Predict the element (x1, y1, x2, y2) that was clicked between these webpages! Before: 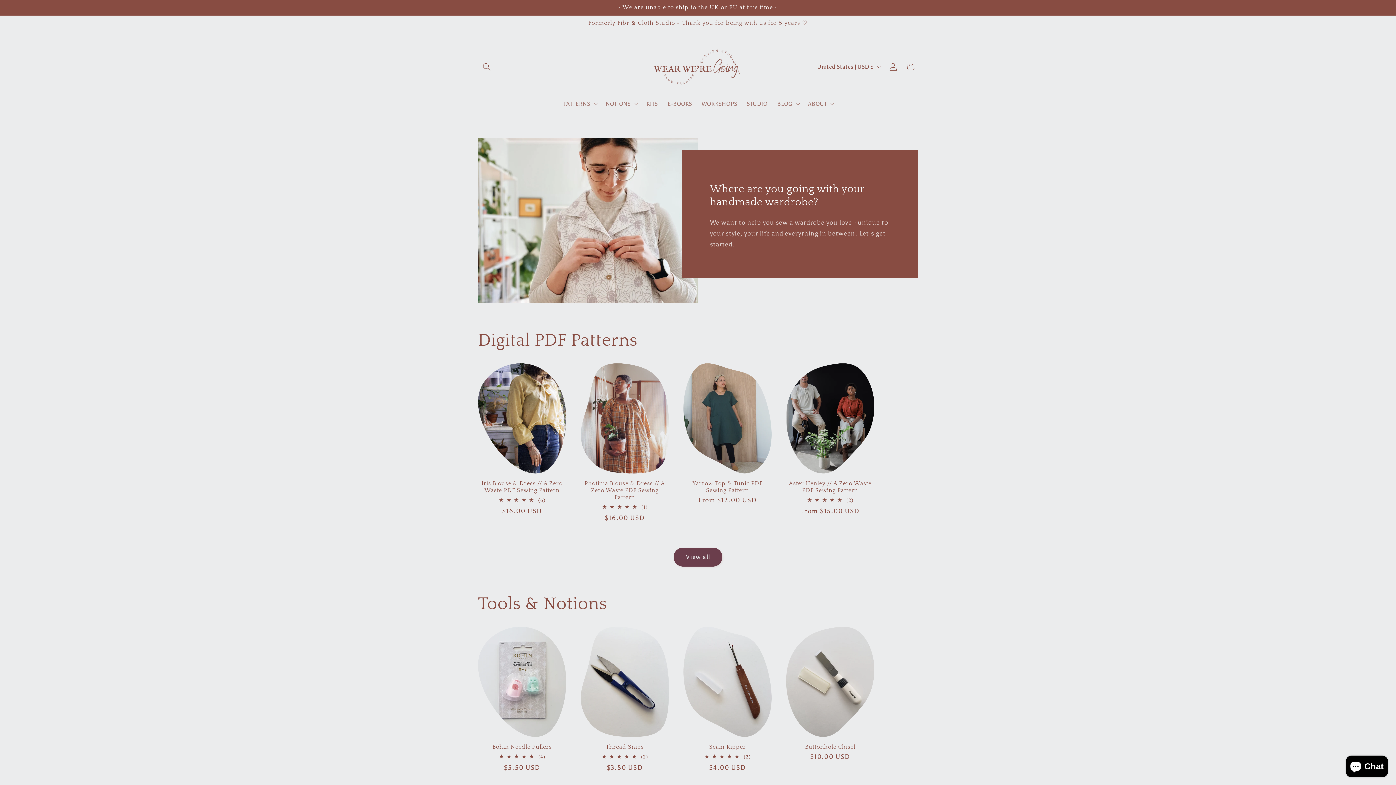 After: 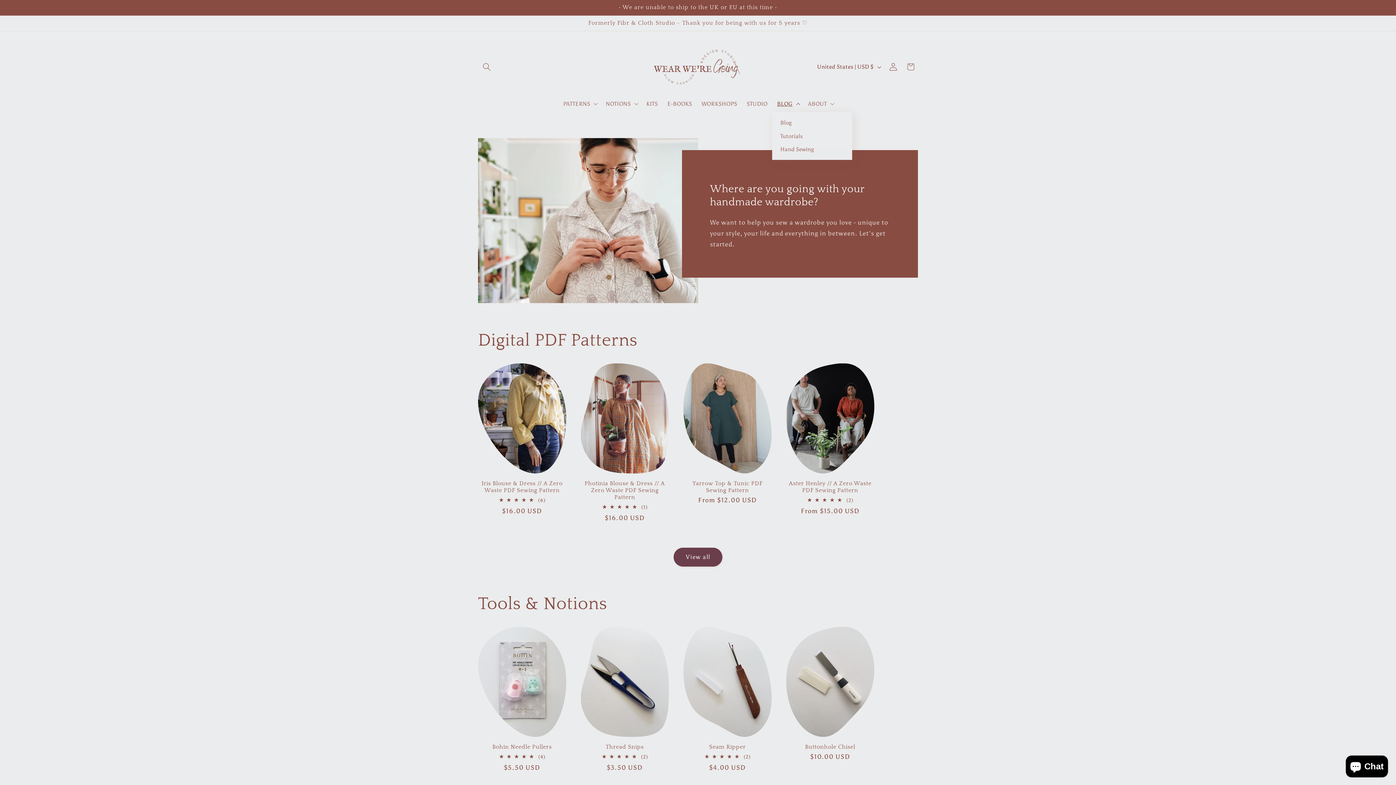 Action: bbox: (772, 95, 803, 112) label: BLOG